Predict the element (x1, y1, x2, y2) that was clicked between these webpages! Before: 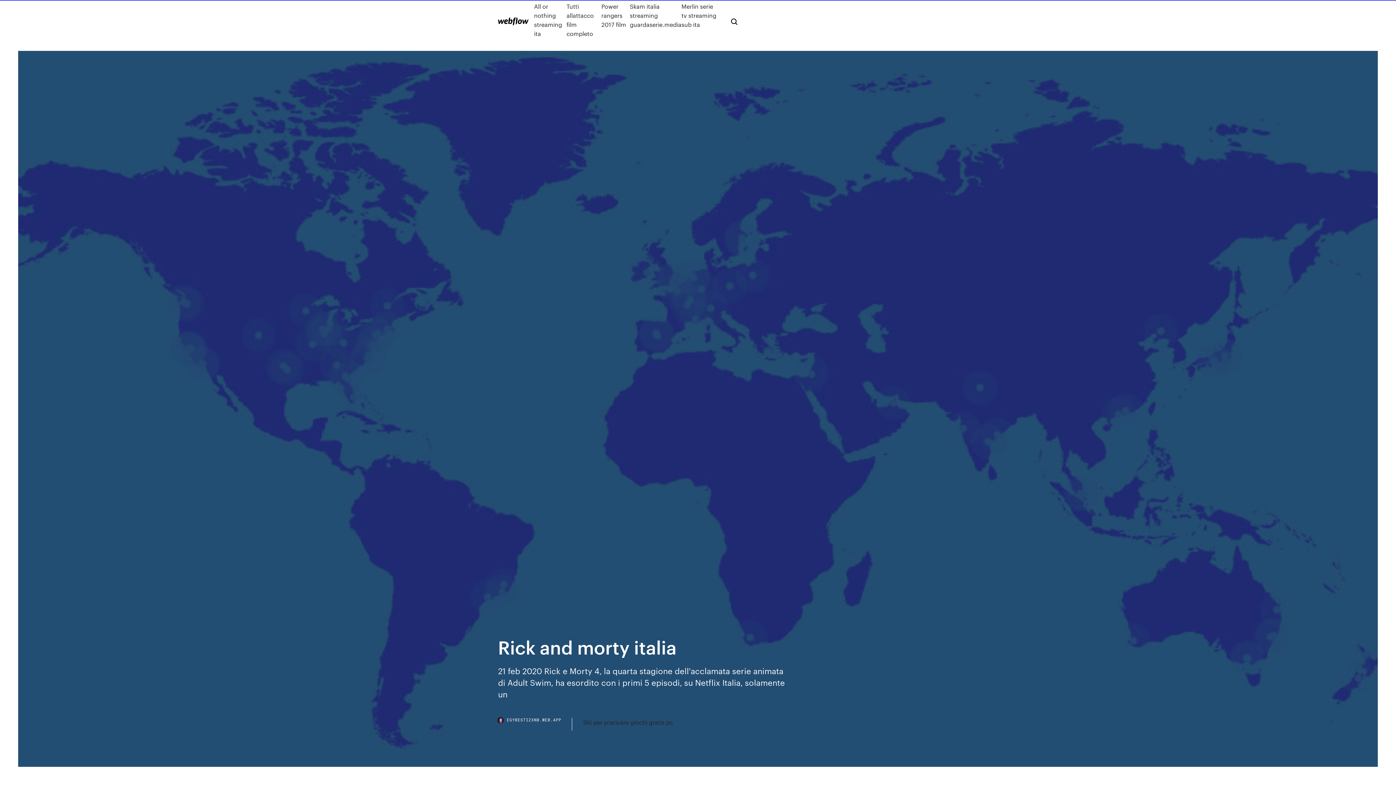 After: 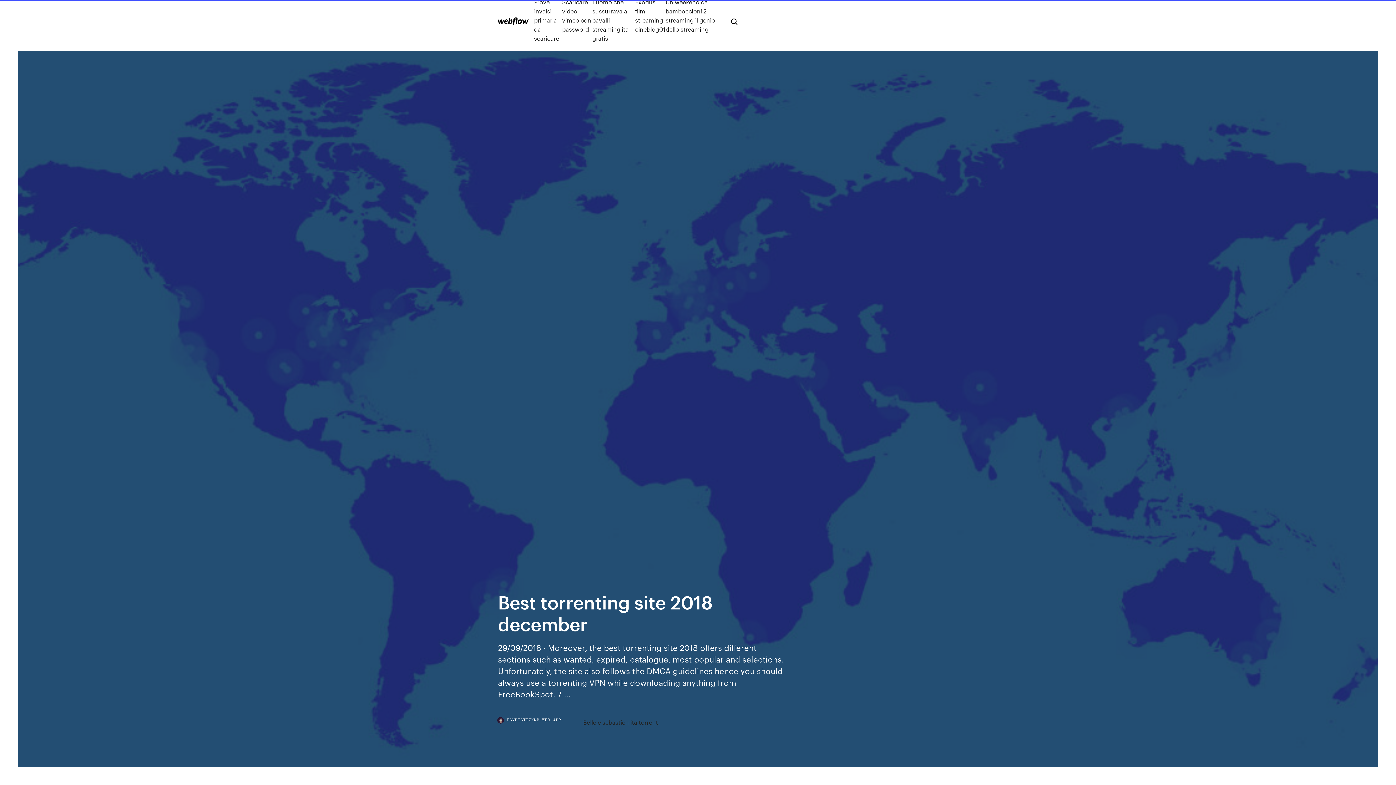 Action: bbox: (498, 17, 528, 25)